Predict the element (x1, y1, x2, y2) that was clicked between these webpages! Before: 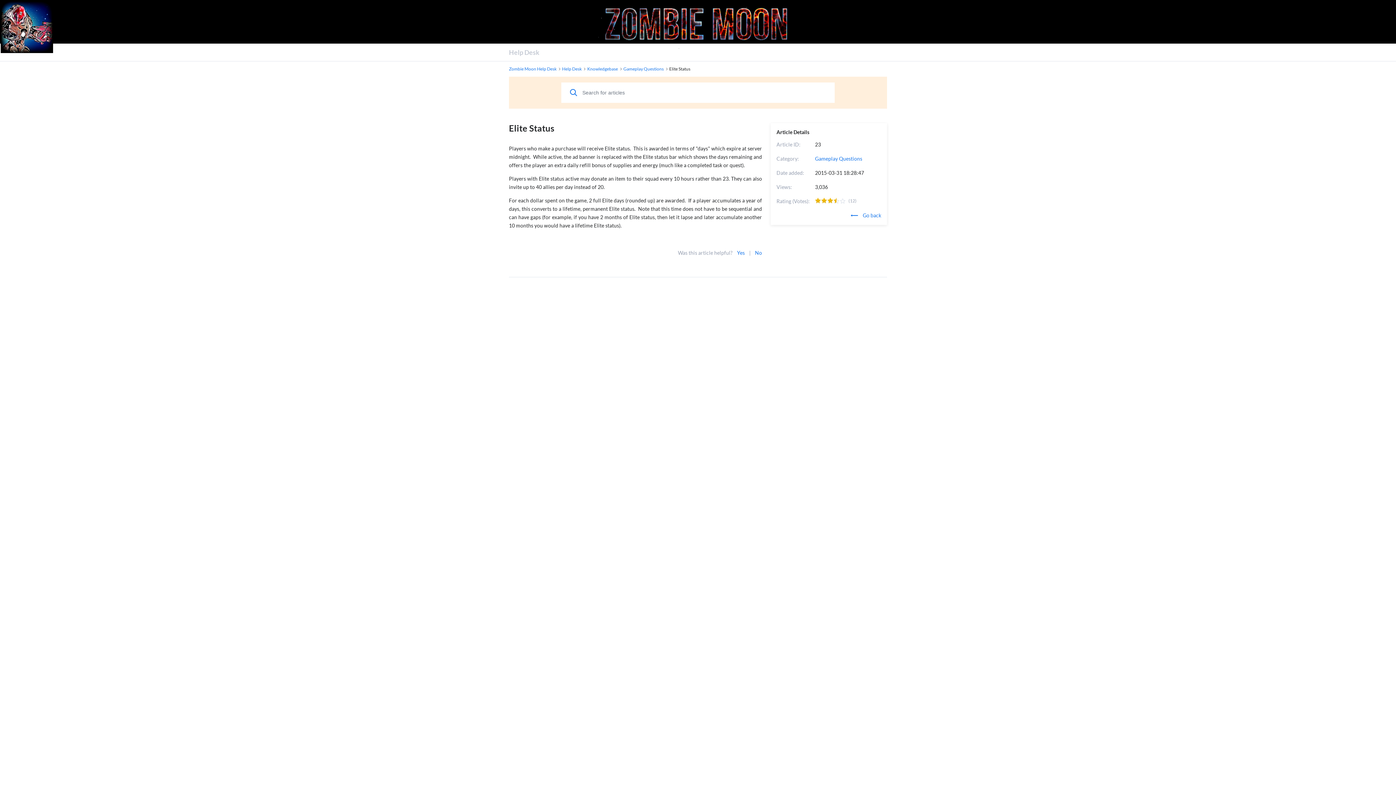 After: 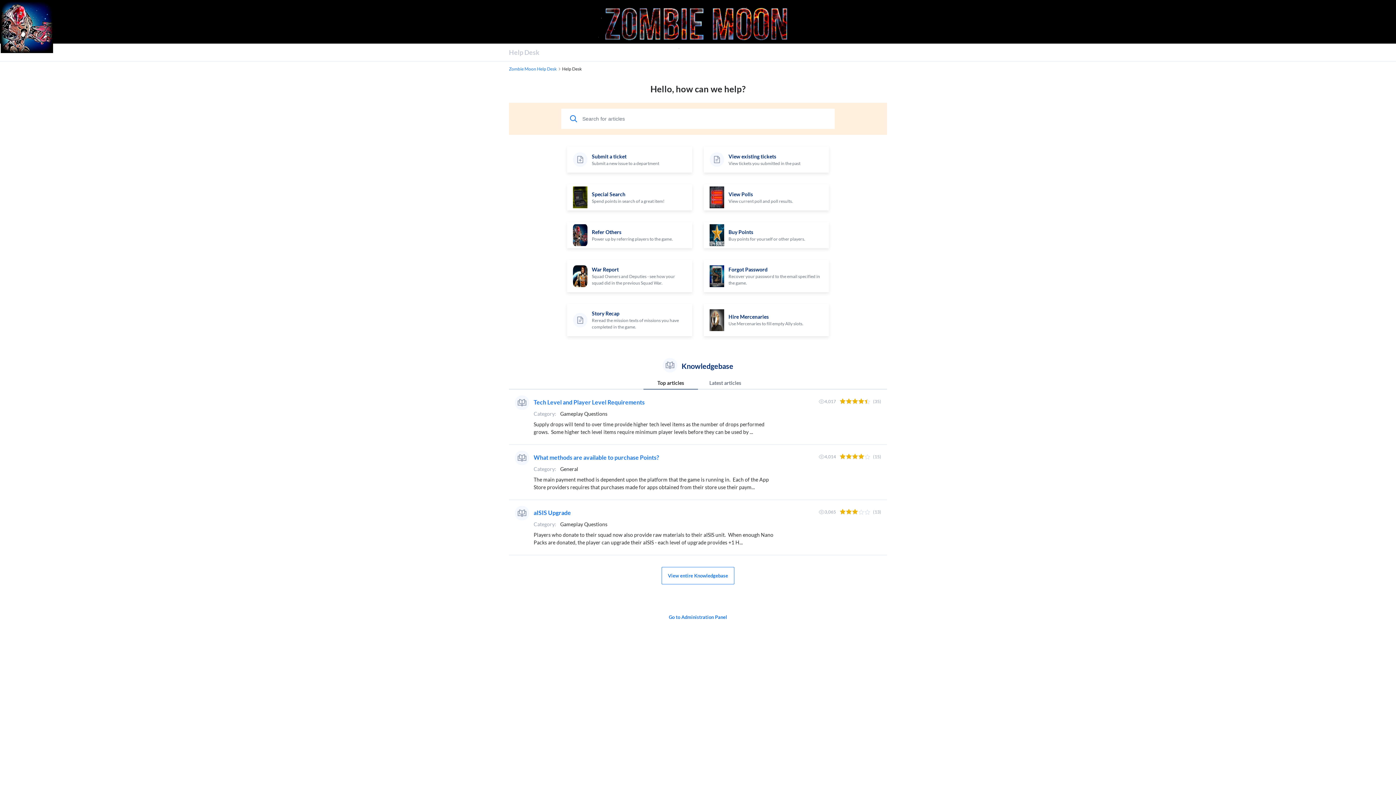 Action: bbox: (0, 0, 1396, 43)